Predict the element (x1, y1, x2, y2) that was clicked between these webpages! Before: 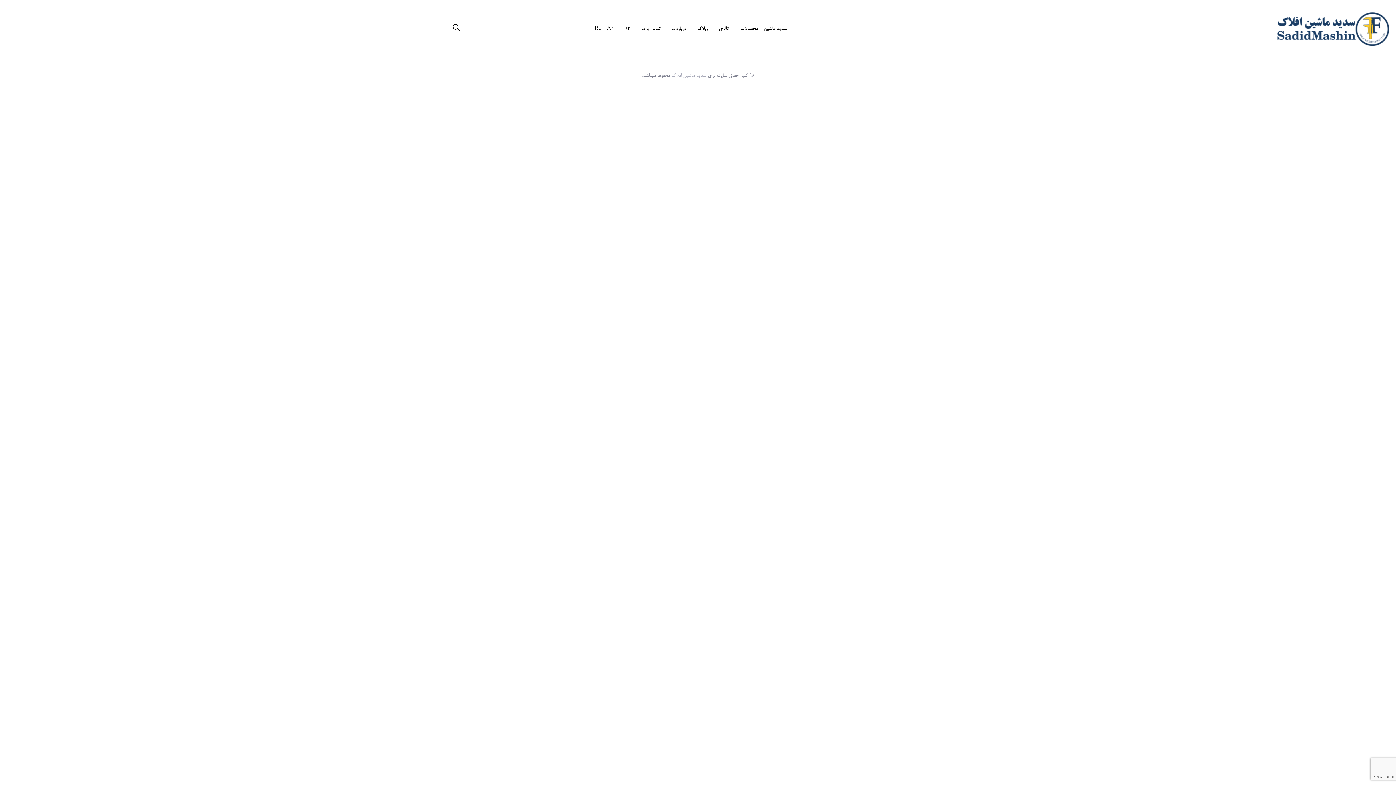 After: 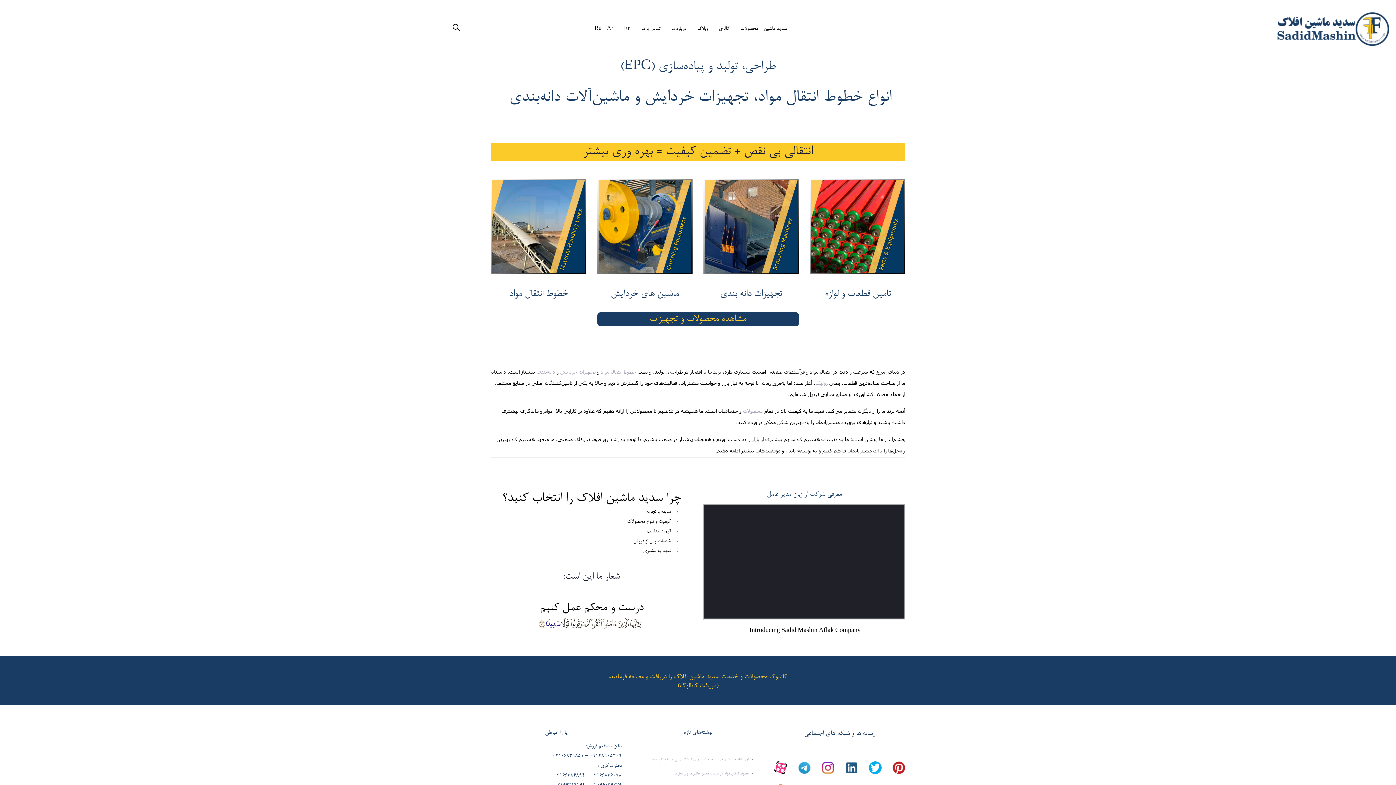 Action: bbox: (1274, 0, 1390, 58)